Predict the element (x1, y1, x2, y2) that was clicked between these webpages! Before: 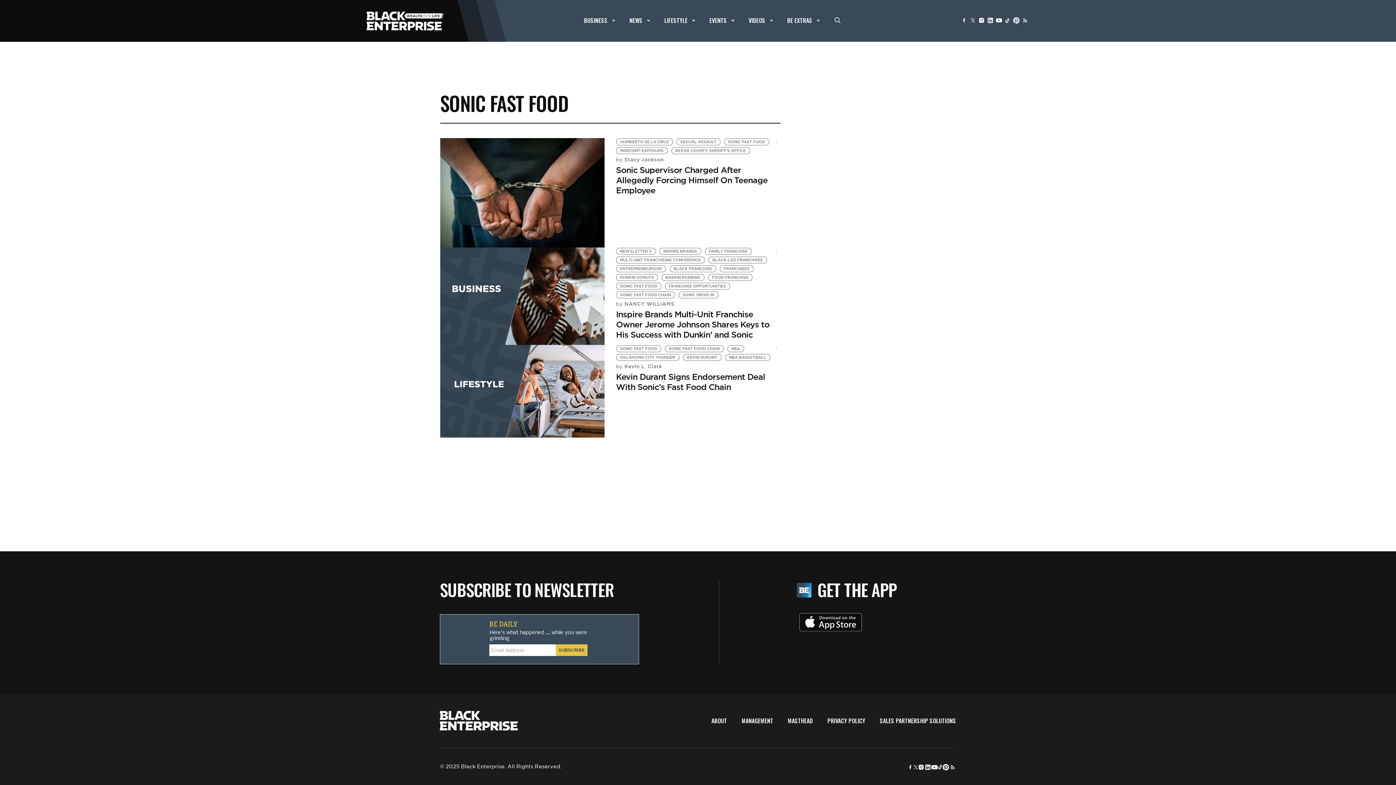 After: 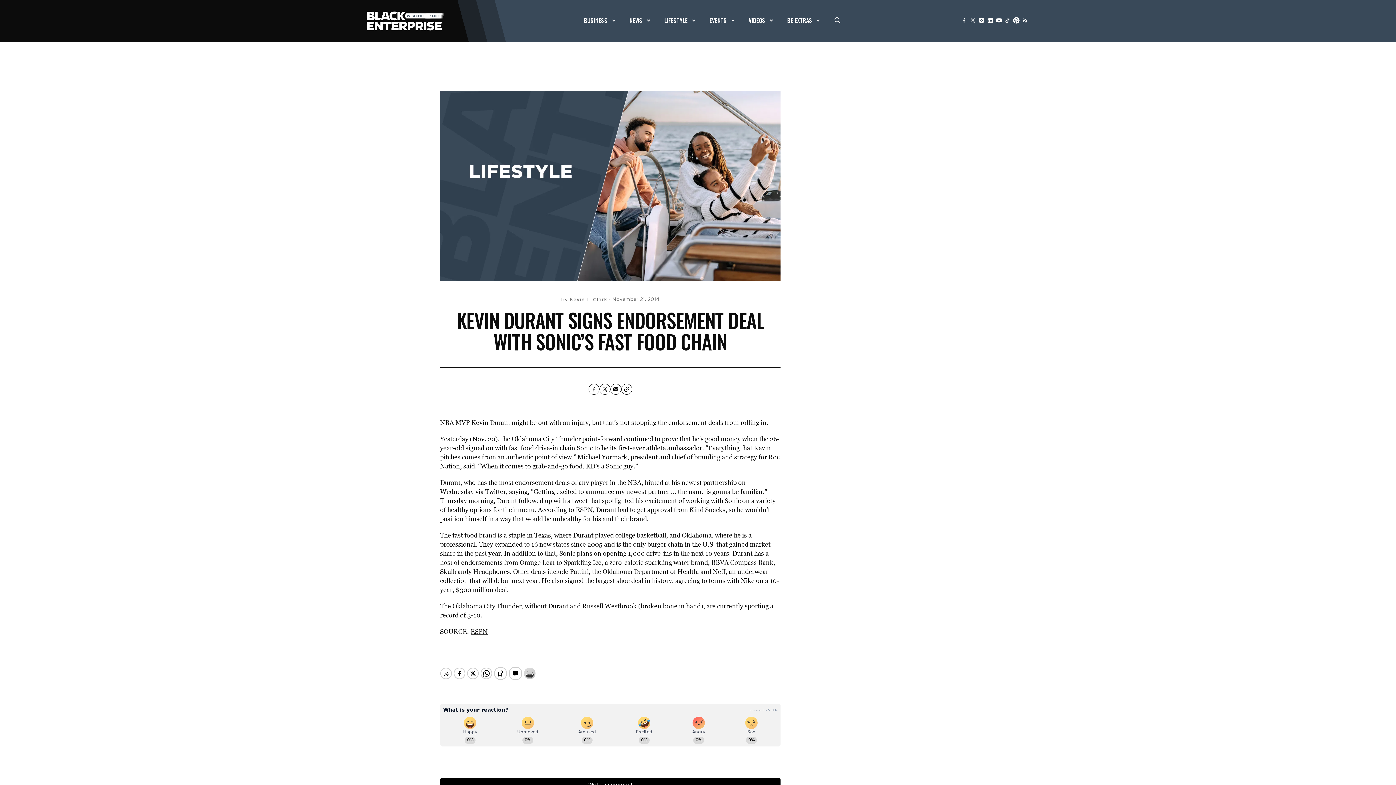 Action: label: Kevin Durant Signs Endorsement Deal With Sonic’s Fast Food Chain bbox: (616, 371, 765, 392)